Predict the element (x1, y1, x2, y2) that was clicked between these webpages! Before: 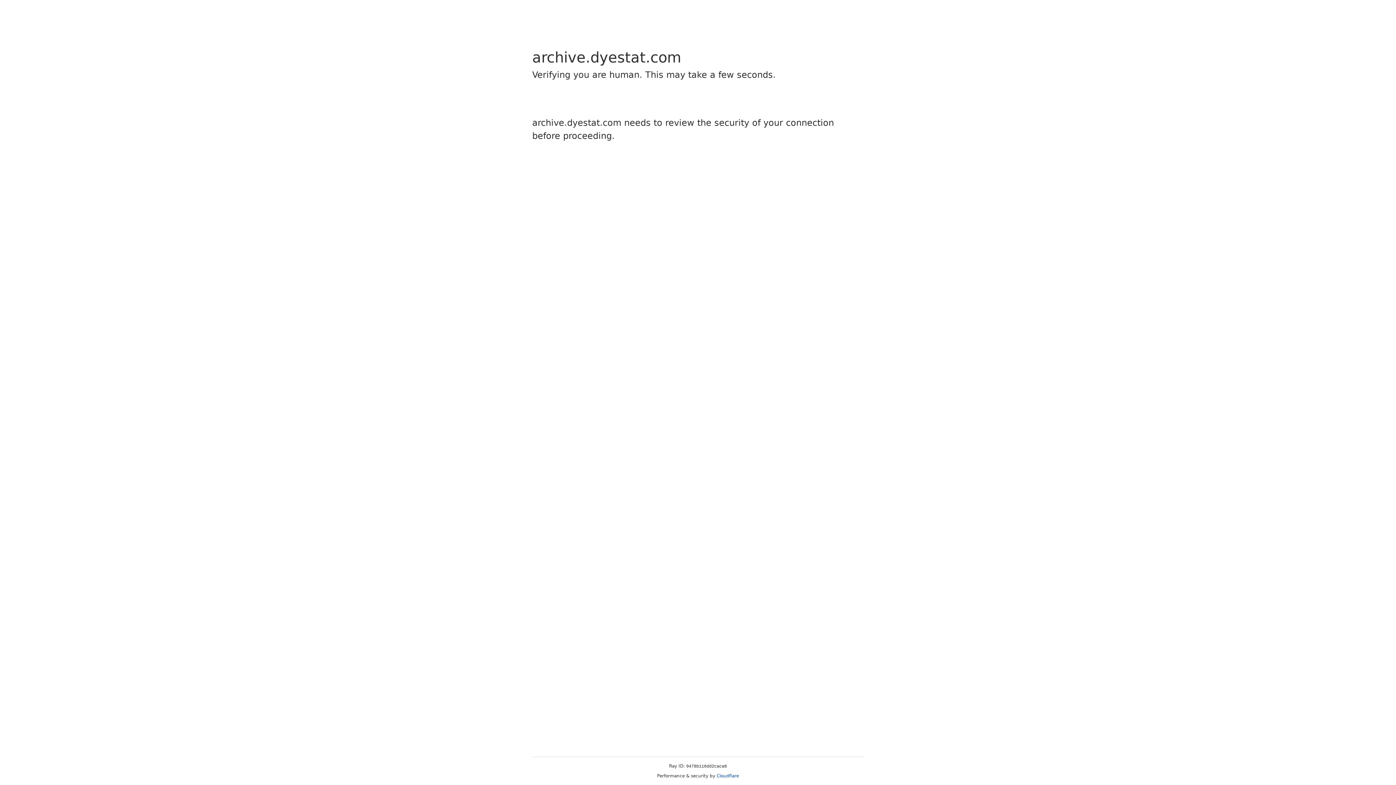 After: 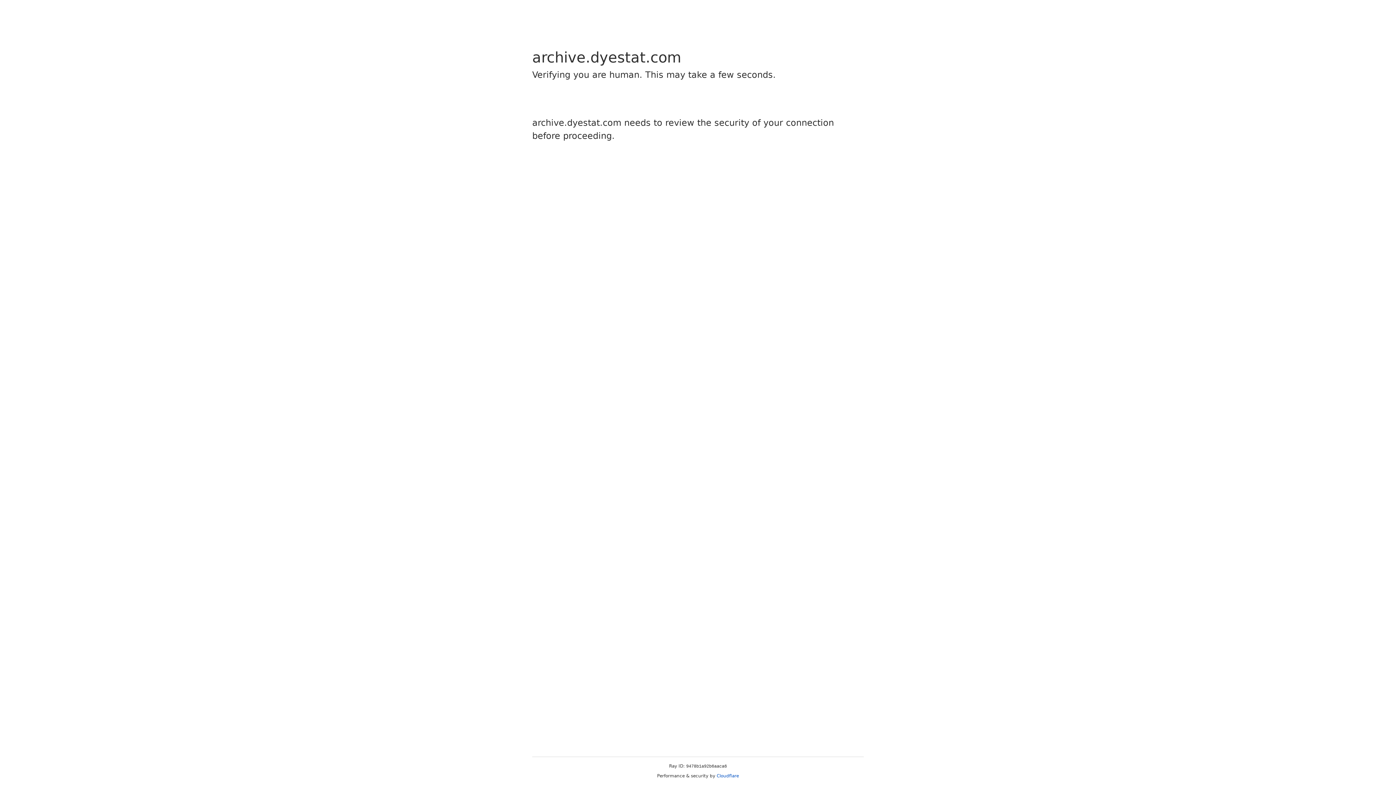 Action: label: Cloudflare bbox: (716, 773, 739, 778)